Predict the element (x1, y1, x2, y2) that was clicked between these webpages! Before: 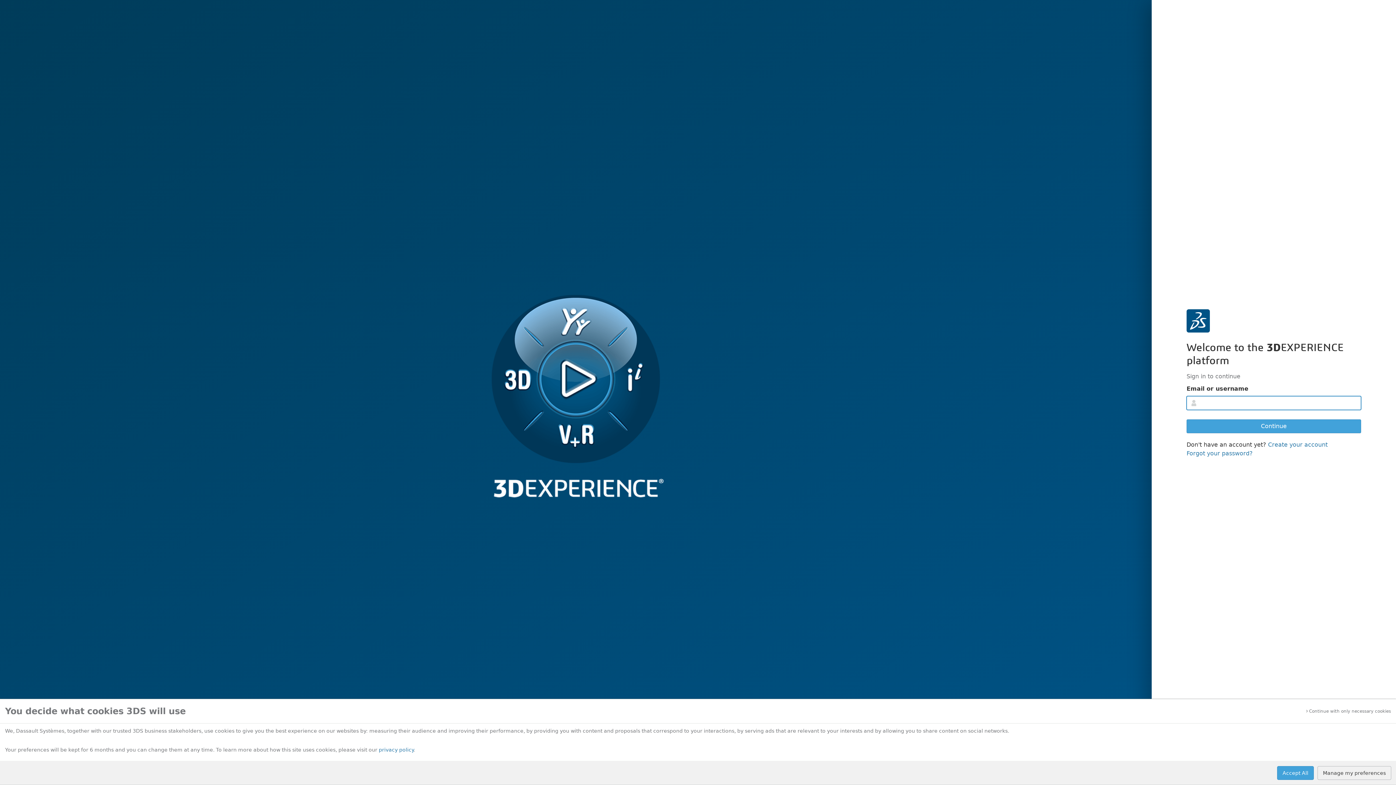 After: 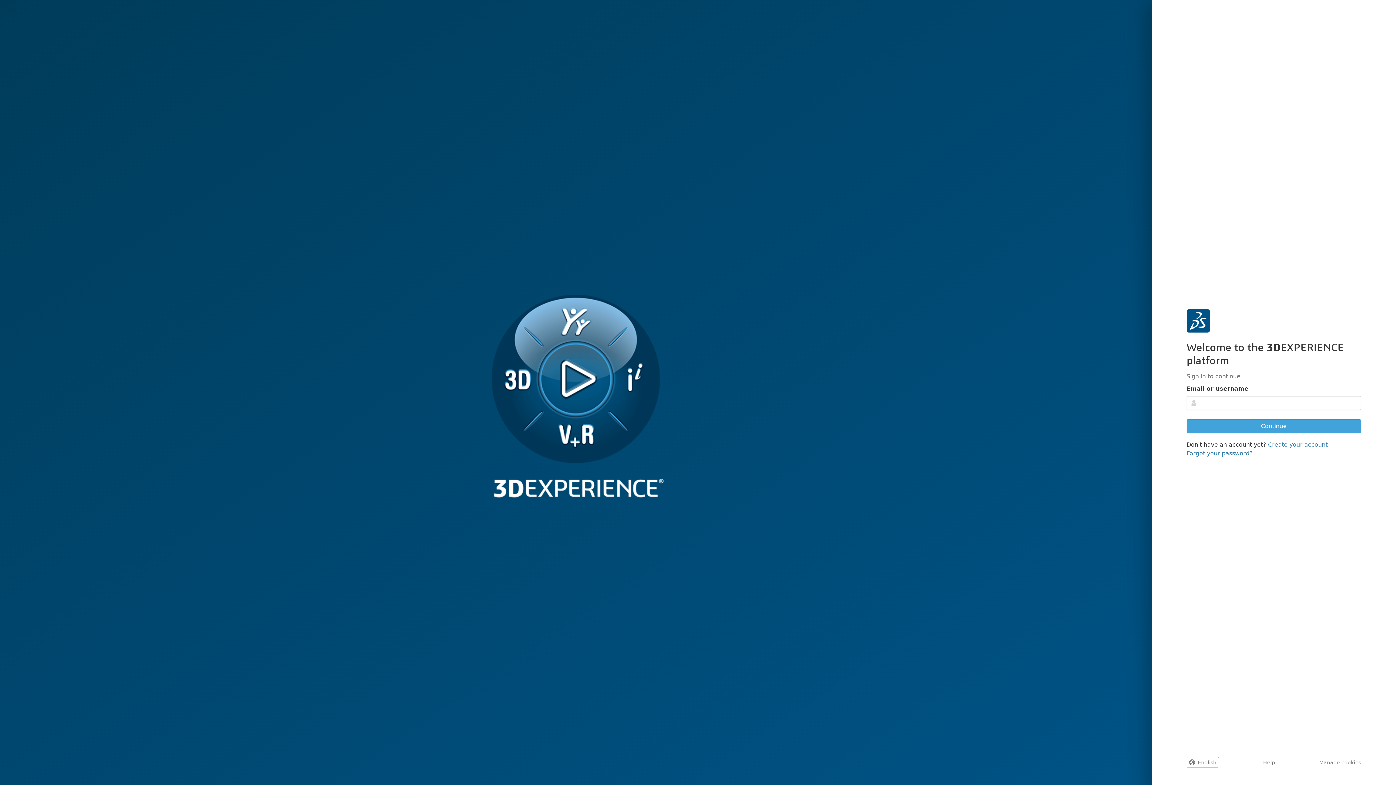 Action: label: Accept All bbox: (1277, 766, 1314, 780)